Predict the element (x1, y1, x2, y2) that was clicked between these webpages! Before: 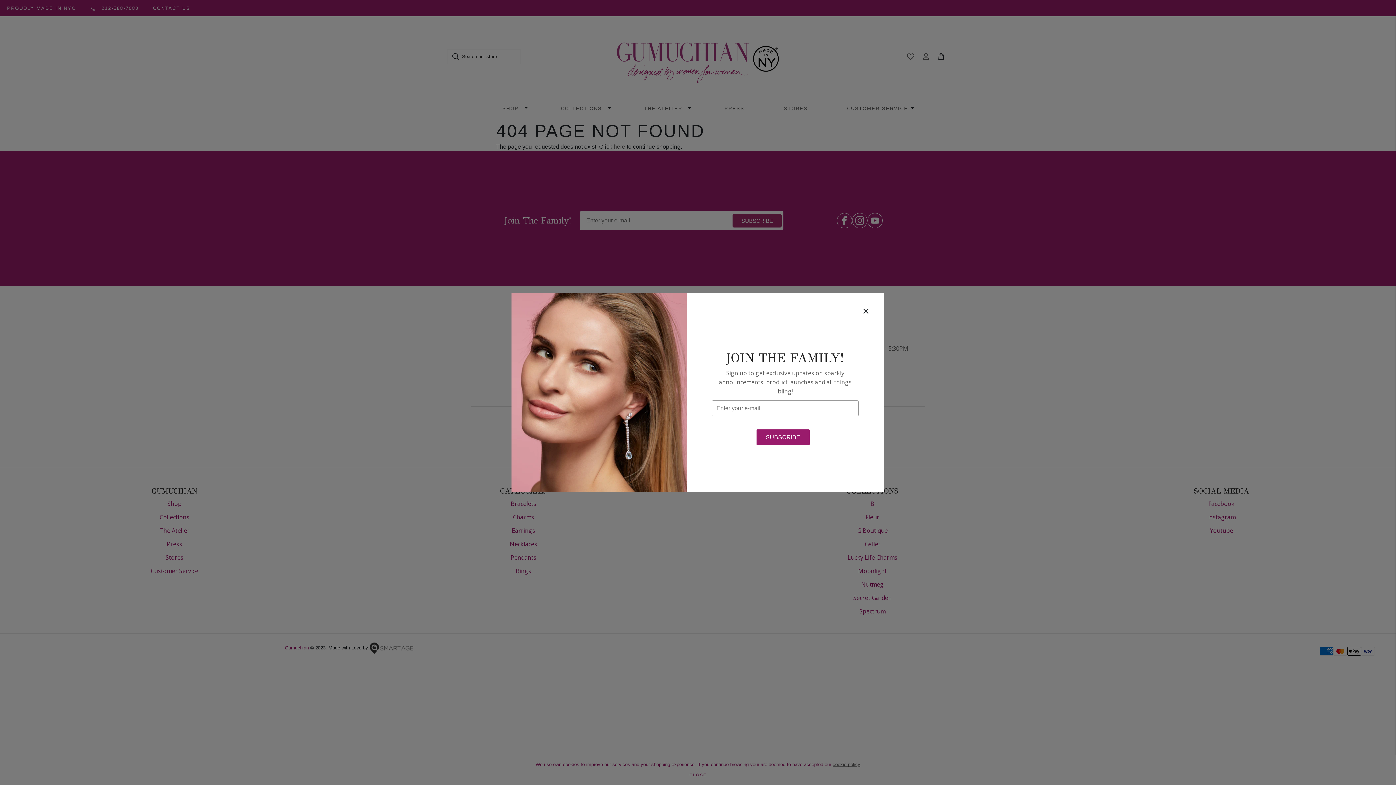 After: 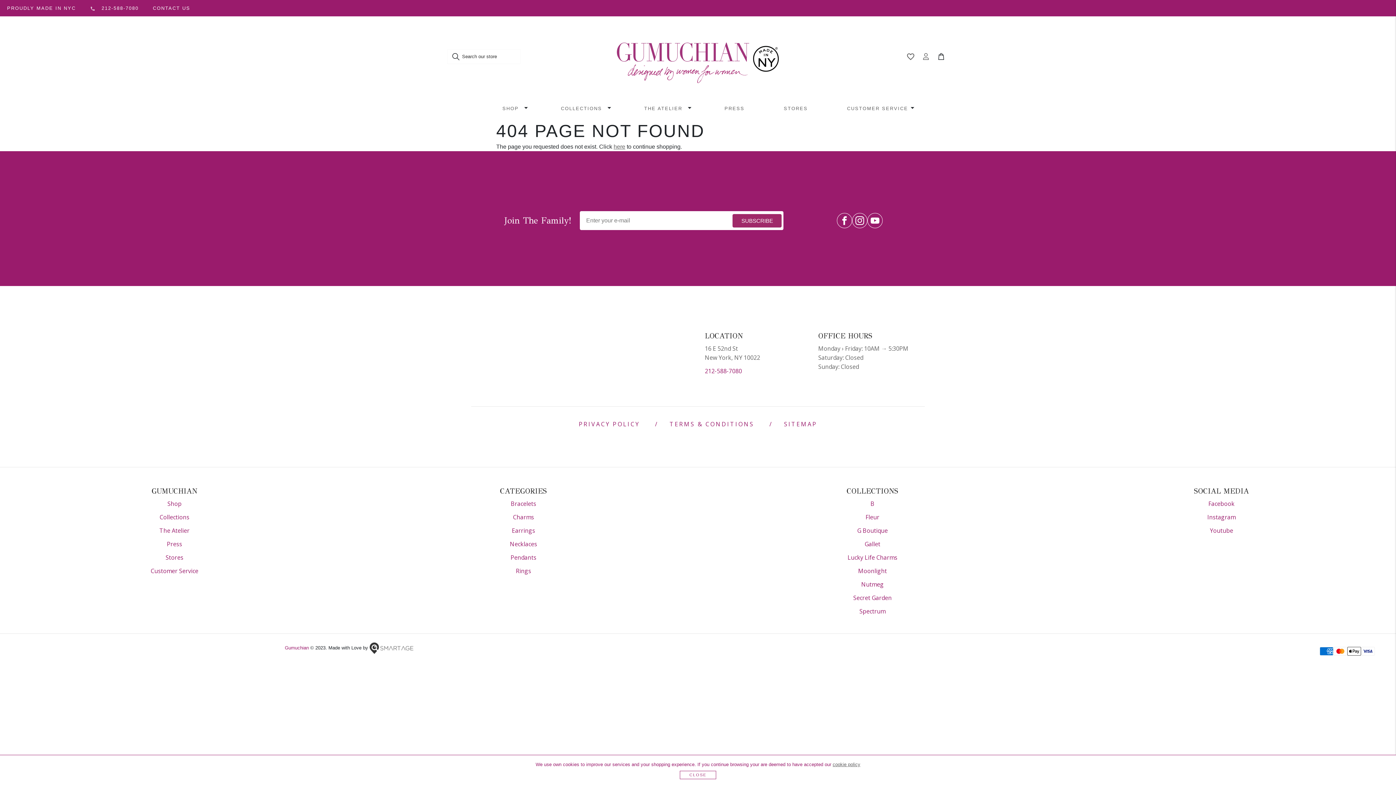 Action: bbox: (861, 307, 870, 315)